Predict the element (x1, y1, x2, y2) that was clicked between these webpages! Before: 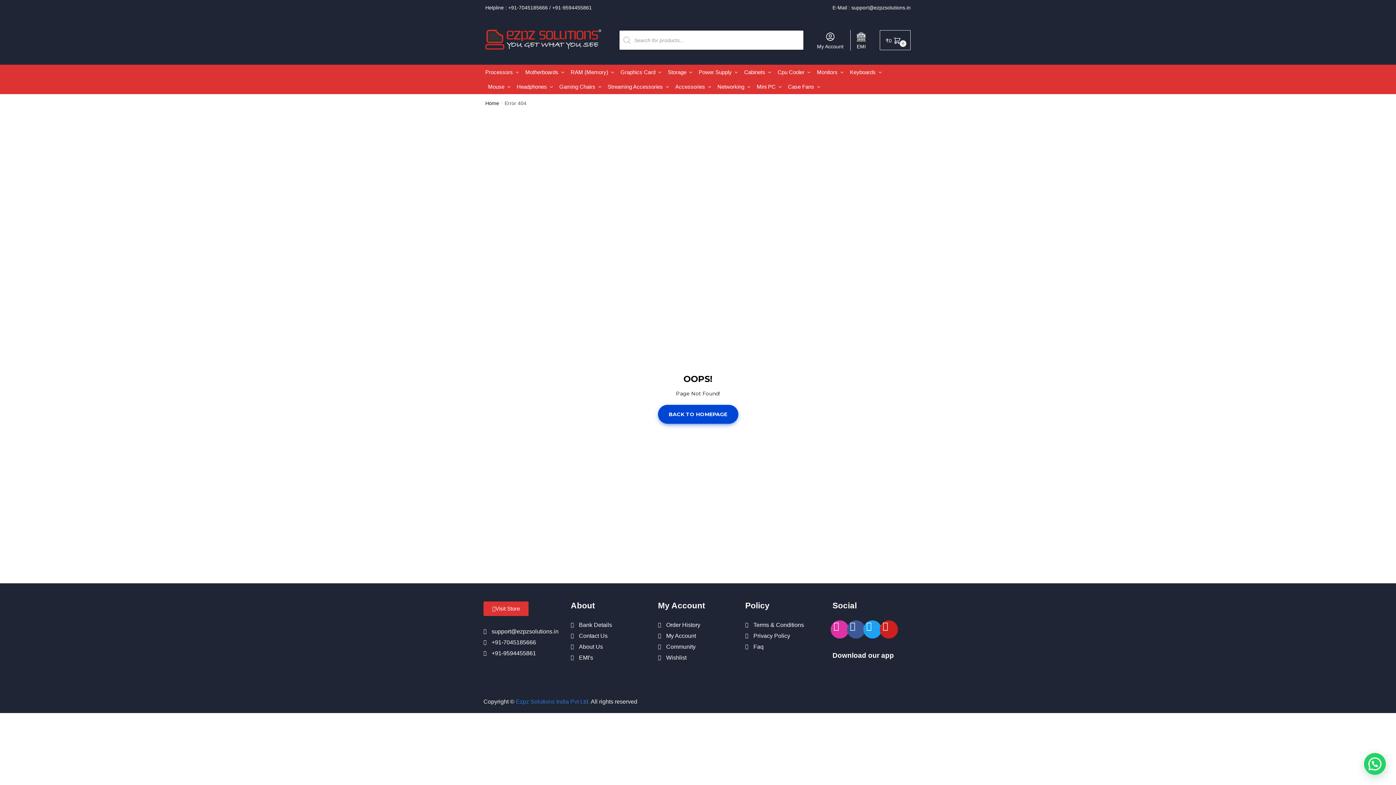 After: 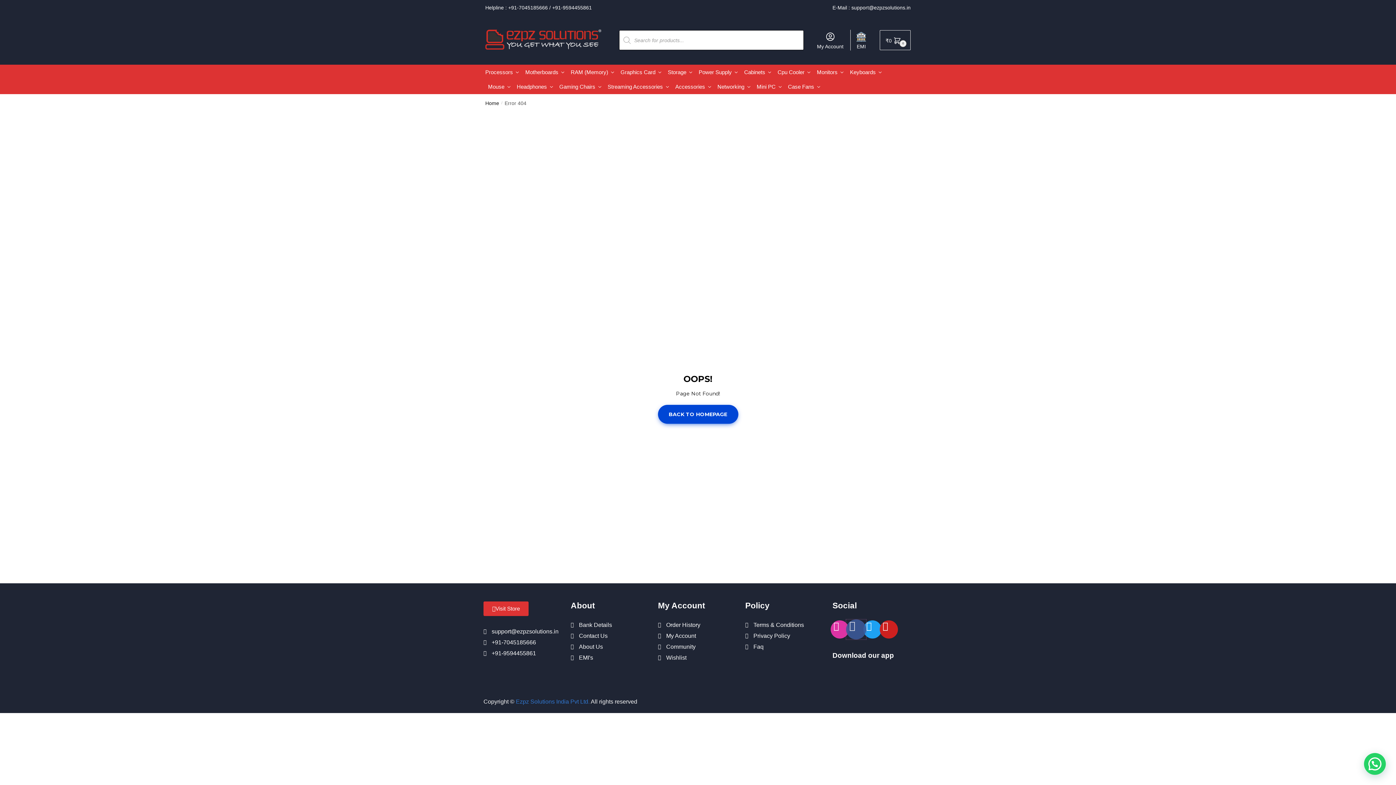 Action: bbox: (847, 620, 865, 638) label: Facebook